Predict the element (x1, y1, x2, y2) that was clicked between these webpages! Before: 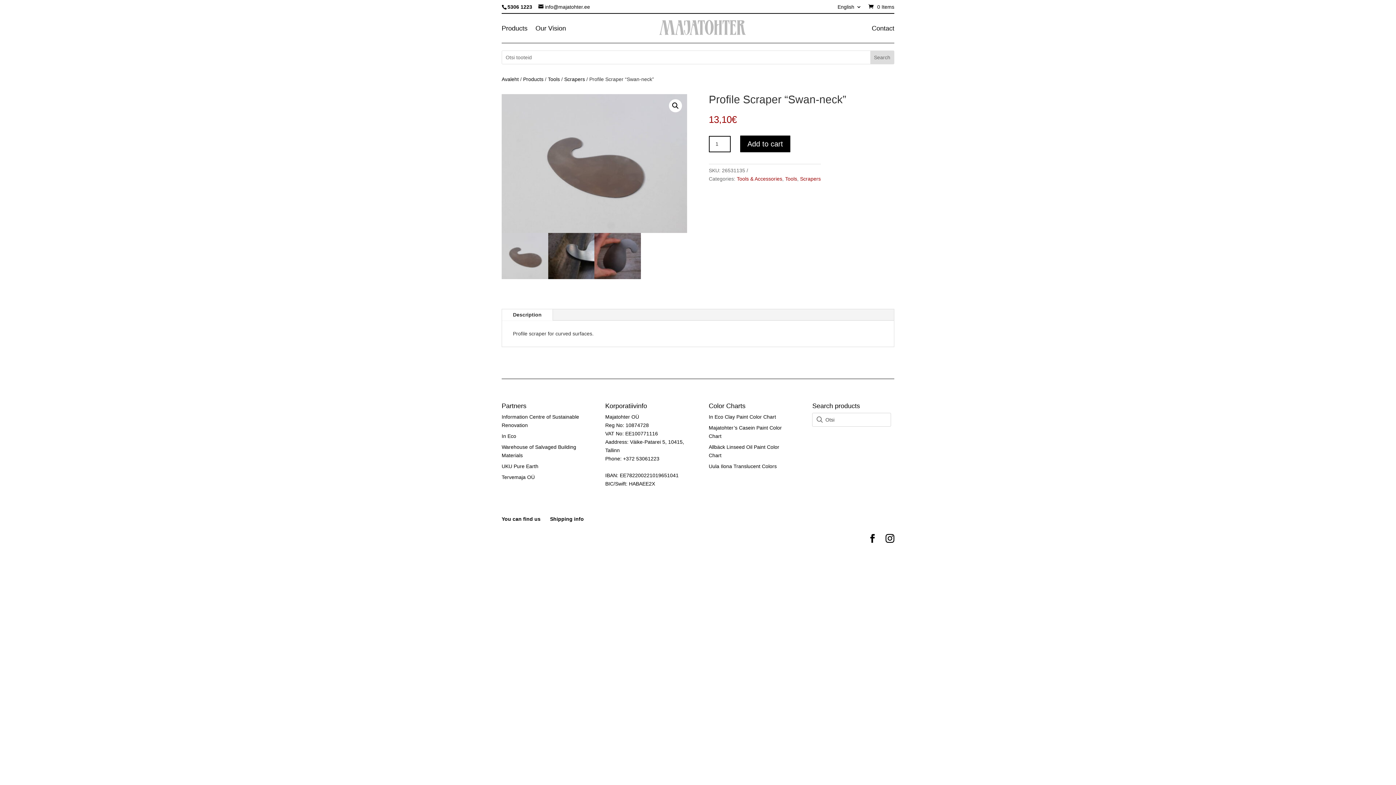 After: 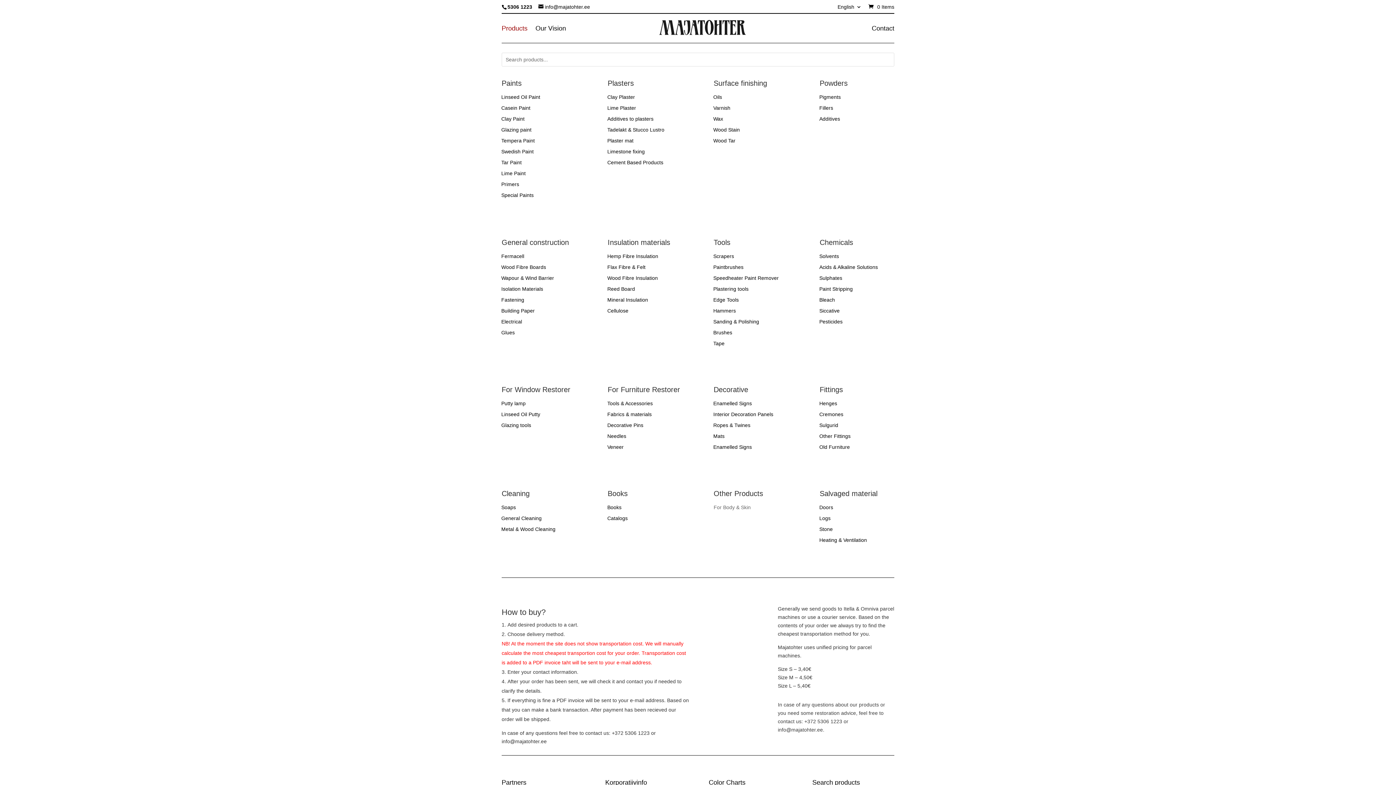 Action: label: Products bbox: (501, 32, 527, 49)